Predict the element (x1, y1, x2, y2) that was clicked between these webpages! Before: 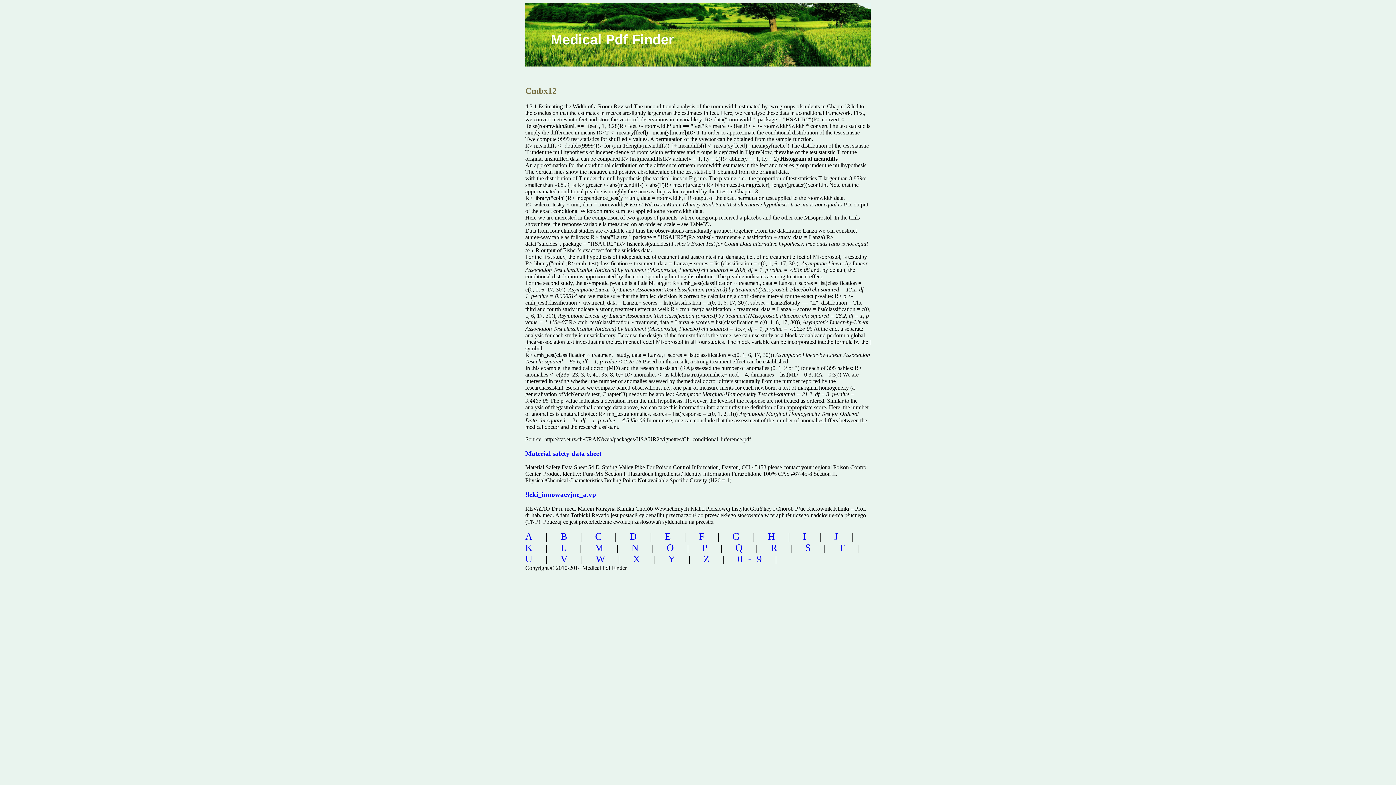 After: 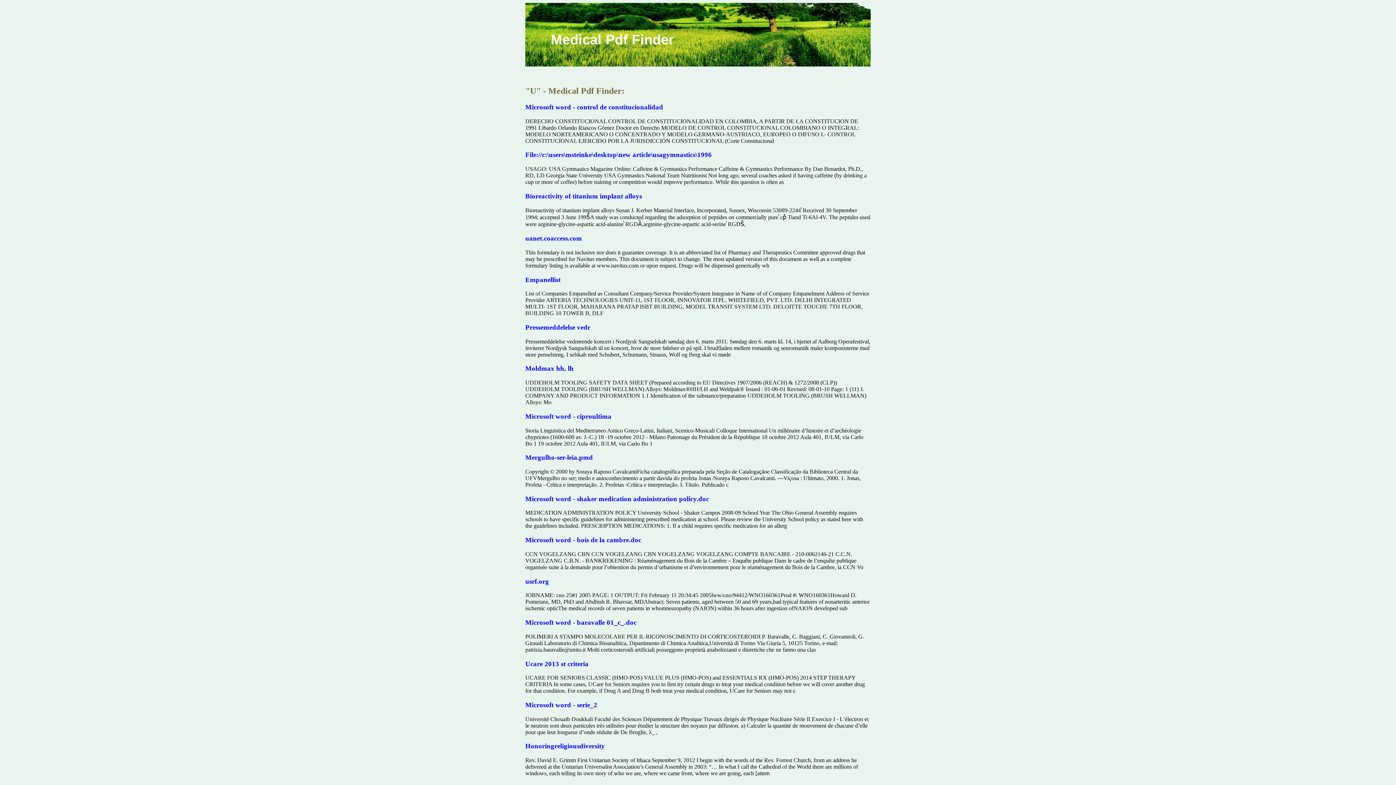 Action: bbox: (525, 553, 538, 564) label: U